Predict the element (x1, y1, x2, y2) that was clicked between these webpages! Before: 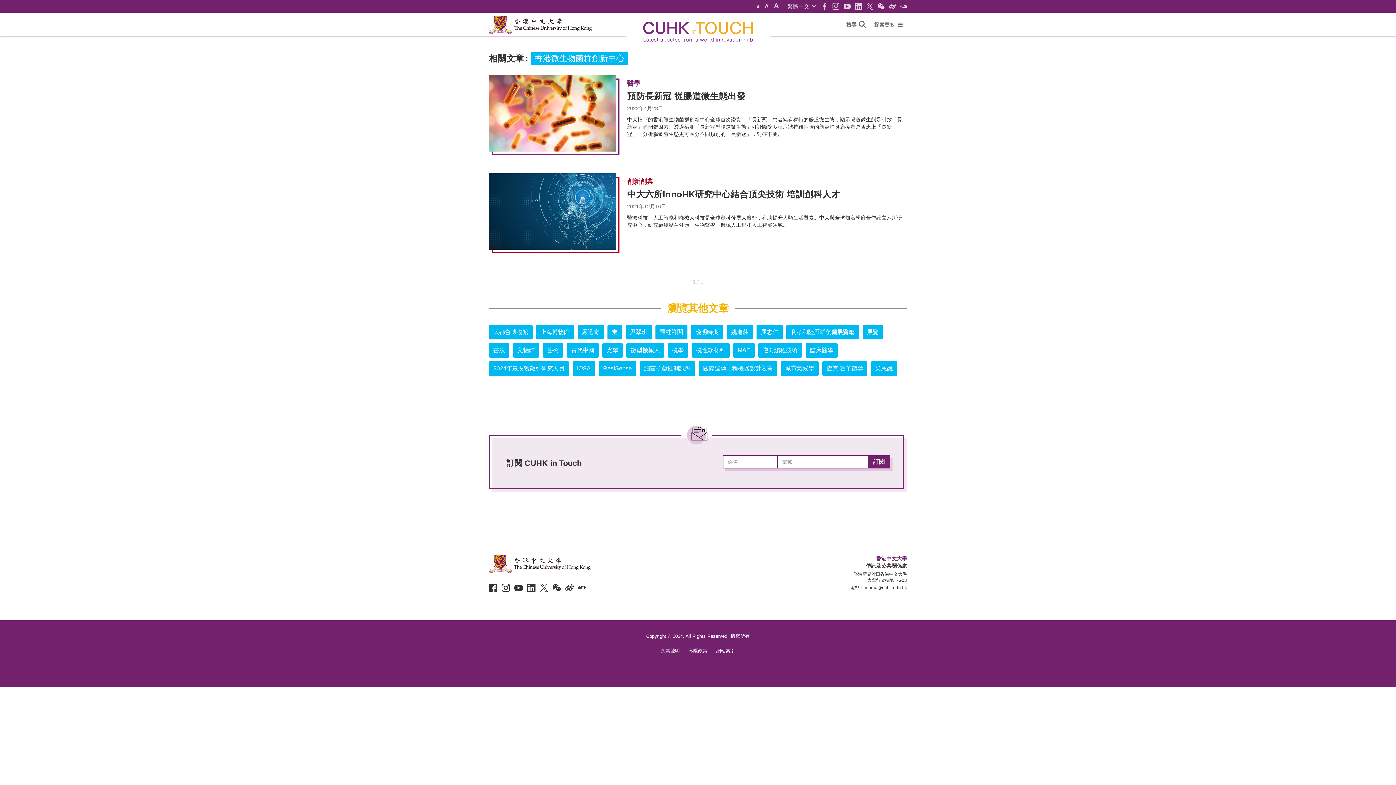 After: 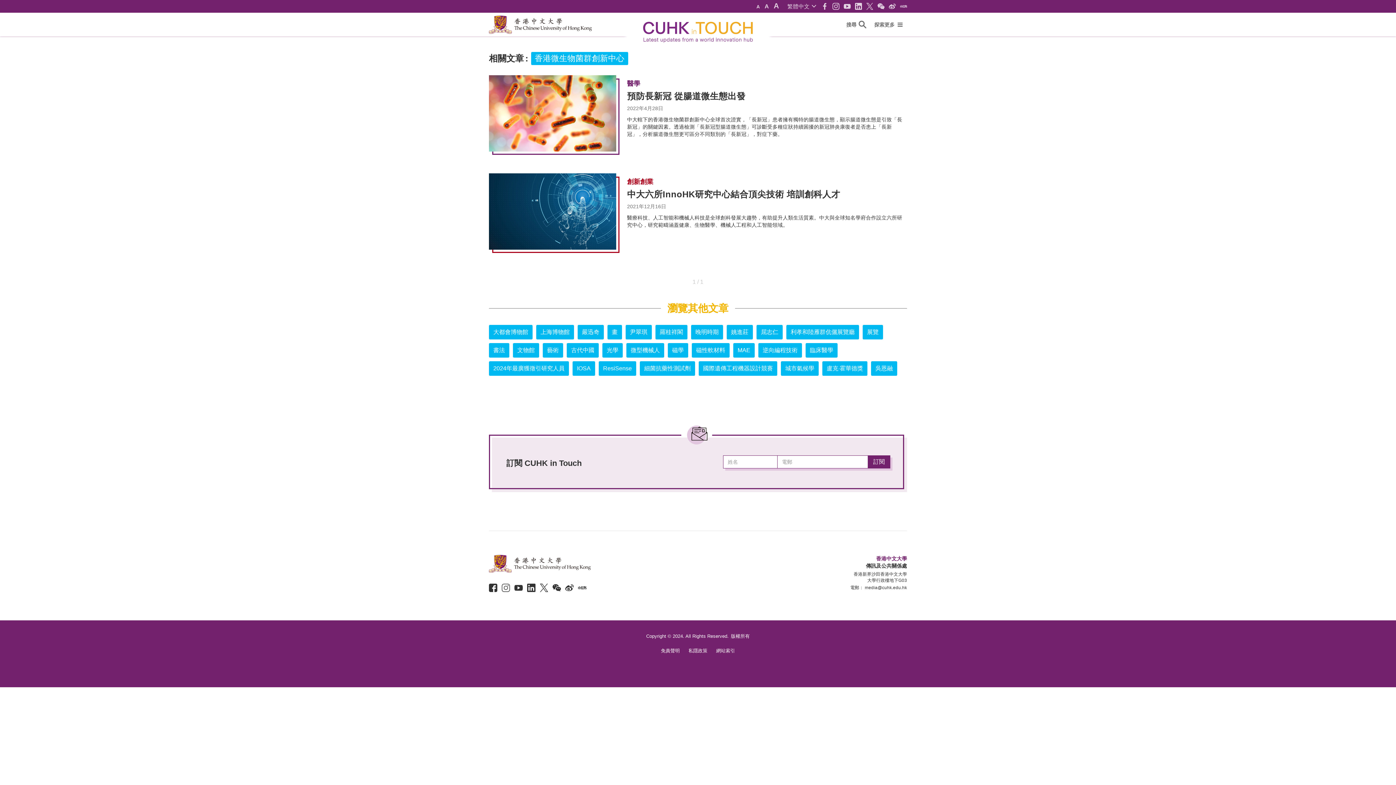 Action: bbox: (501, 584, 510, 592)